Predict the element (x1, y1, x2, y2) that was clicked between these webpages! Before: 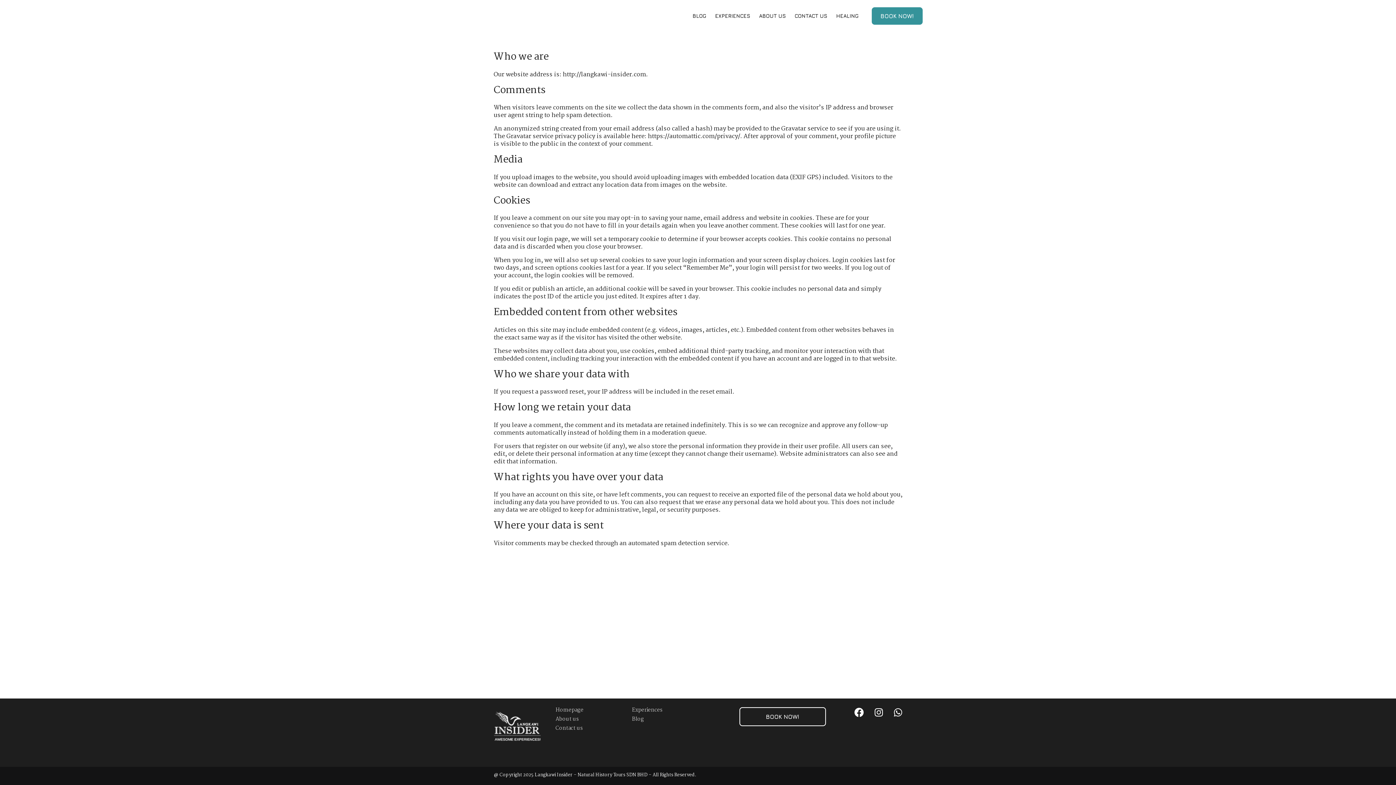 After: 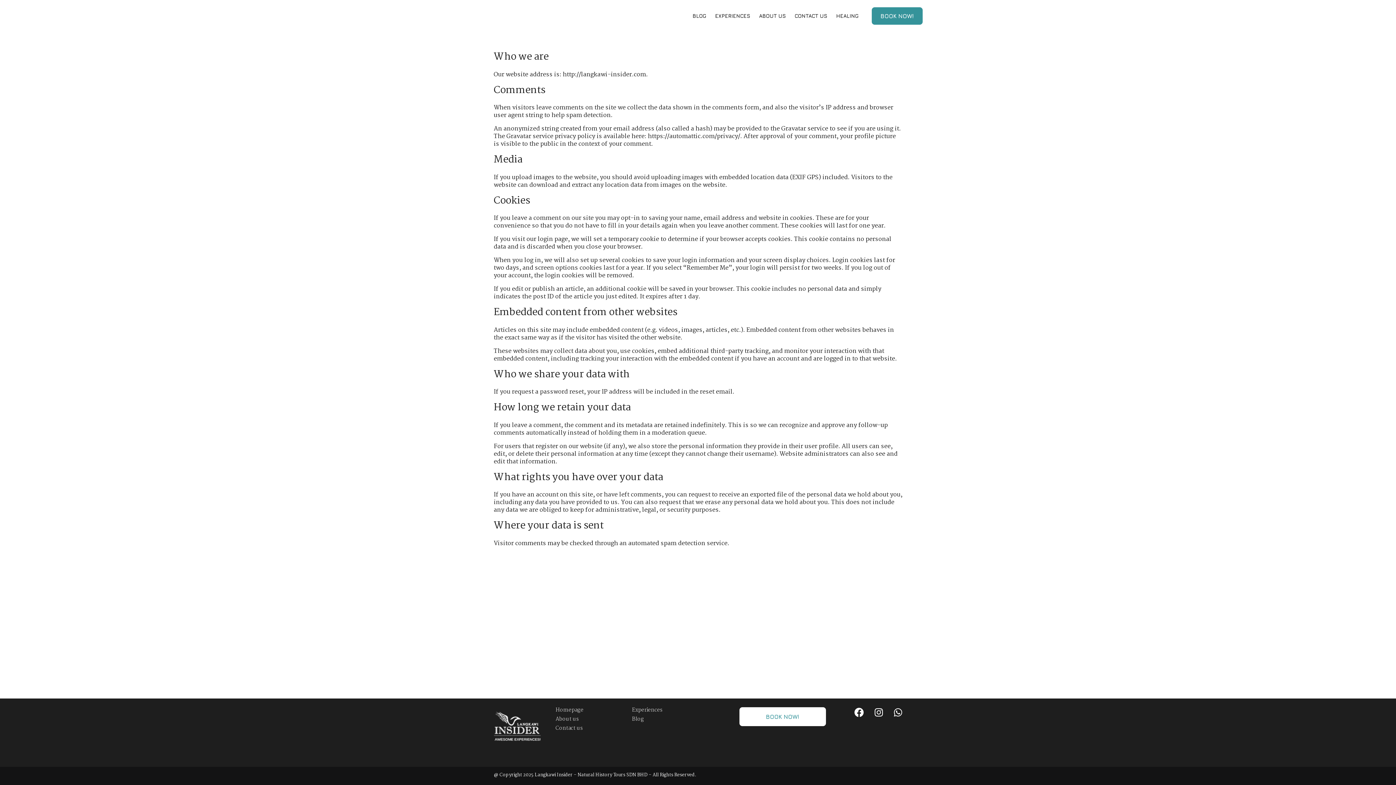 Action: label: BOOK NOW! bbox: (739, 707, 826, 726)